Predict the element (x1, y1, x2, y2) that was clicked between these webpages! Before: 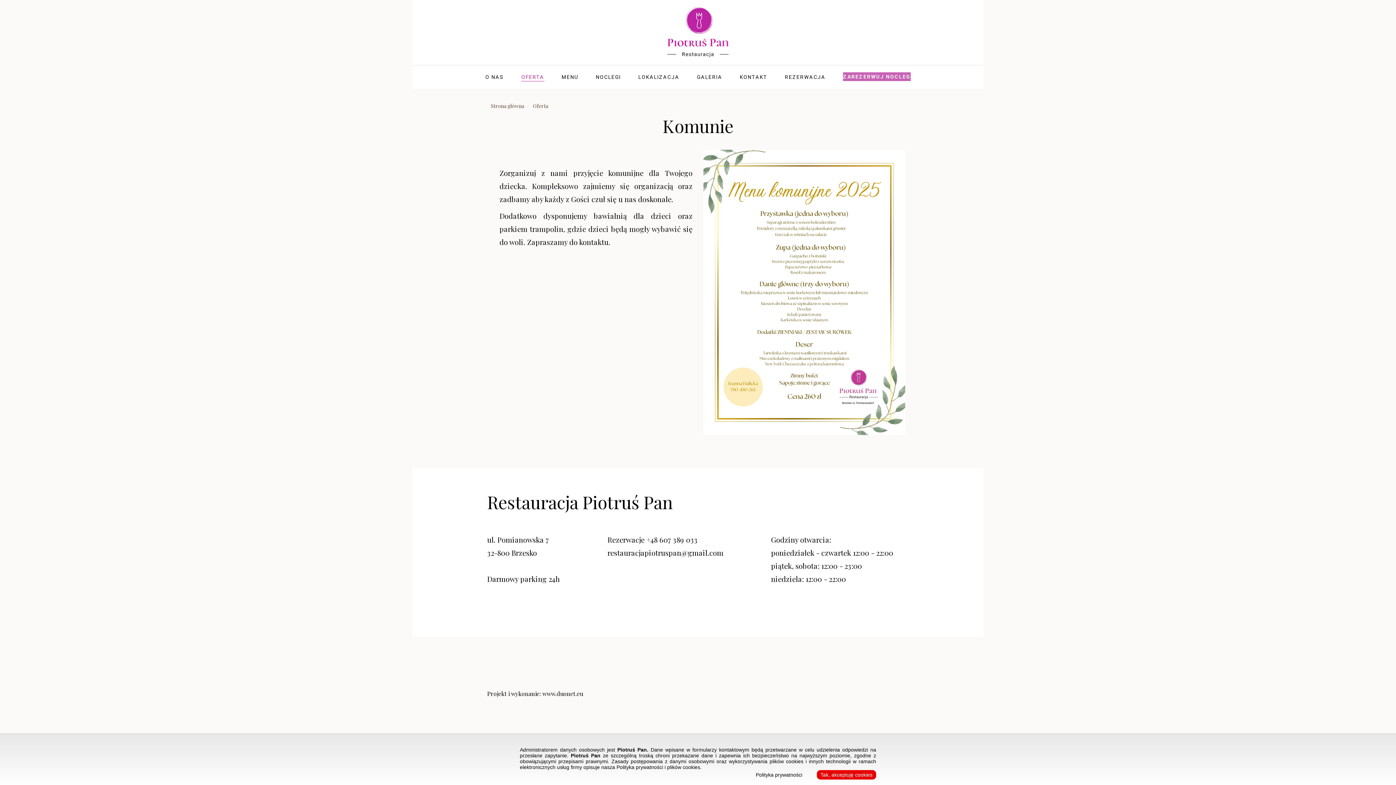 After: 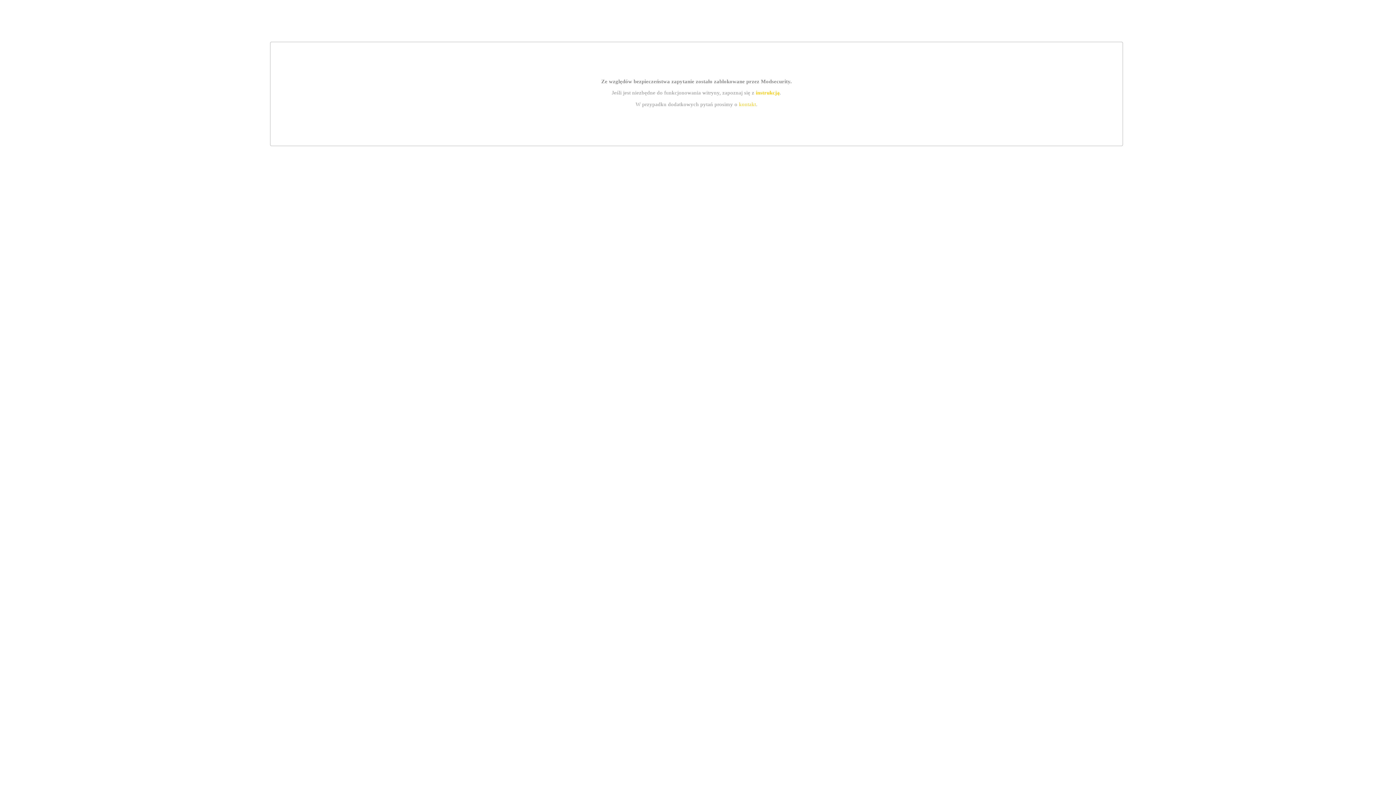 Action: label: www.duonet.eu bbox: (542, 690, 583, 697)